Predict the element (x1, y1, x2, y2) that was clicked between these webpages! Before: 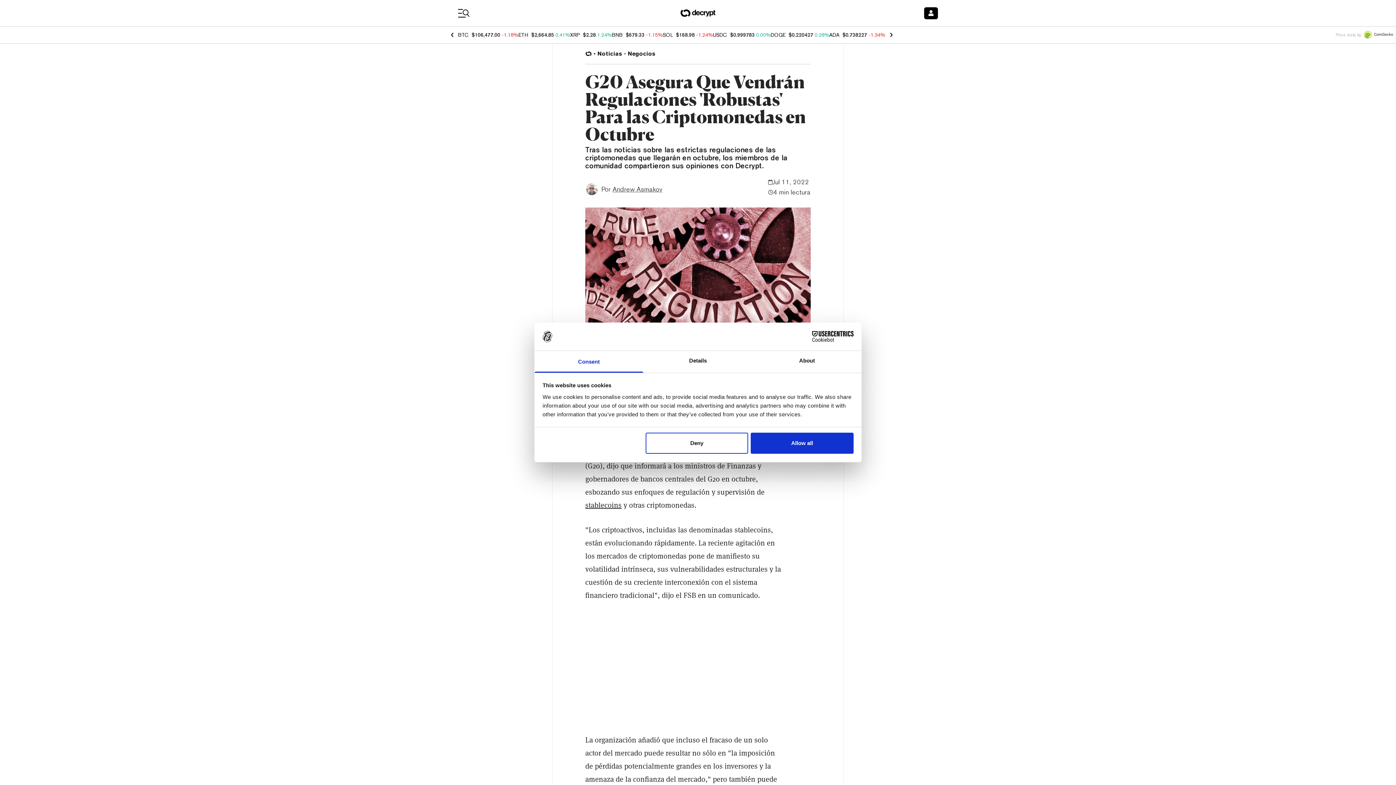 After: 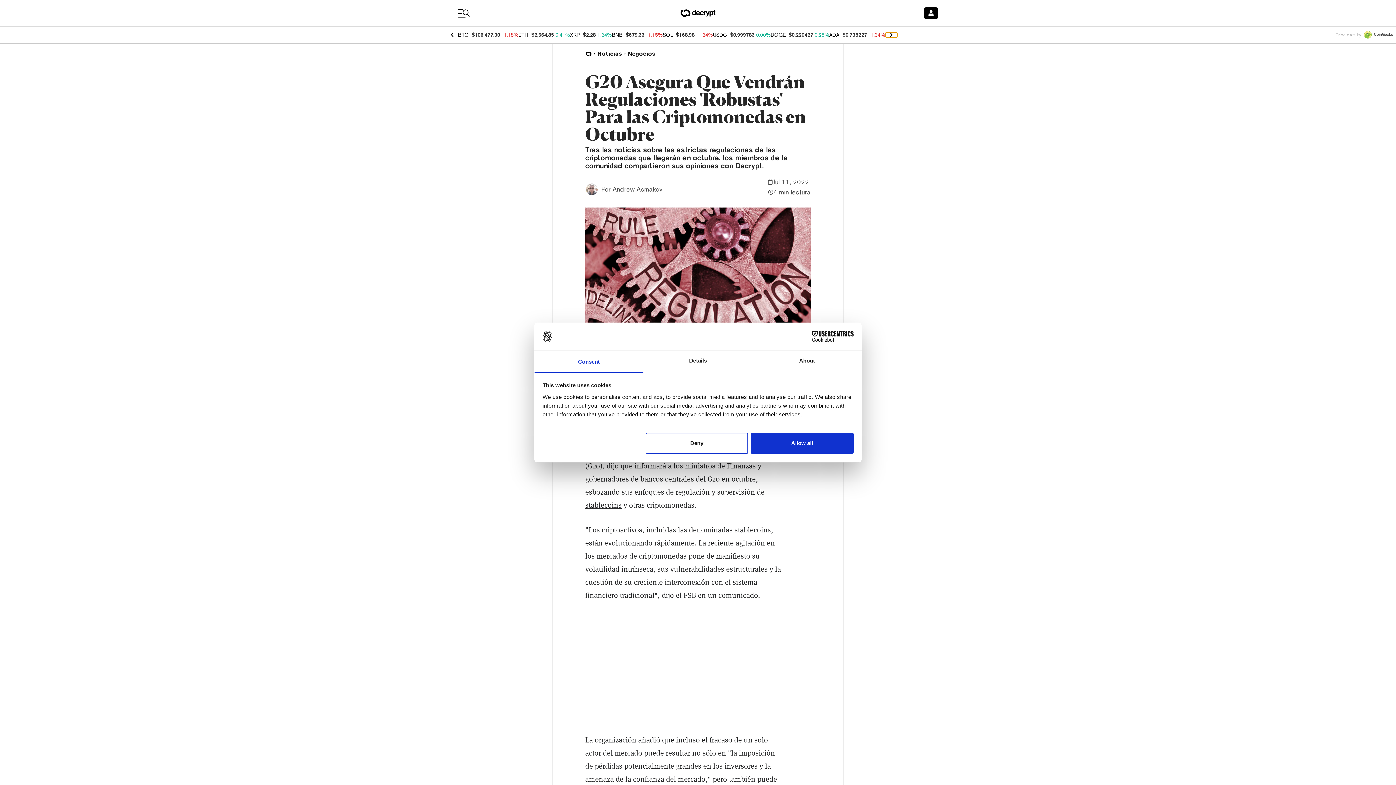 Action: bbox: (885, 32, 897, 37)